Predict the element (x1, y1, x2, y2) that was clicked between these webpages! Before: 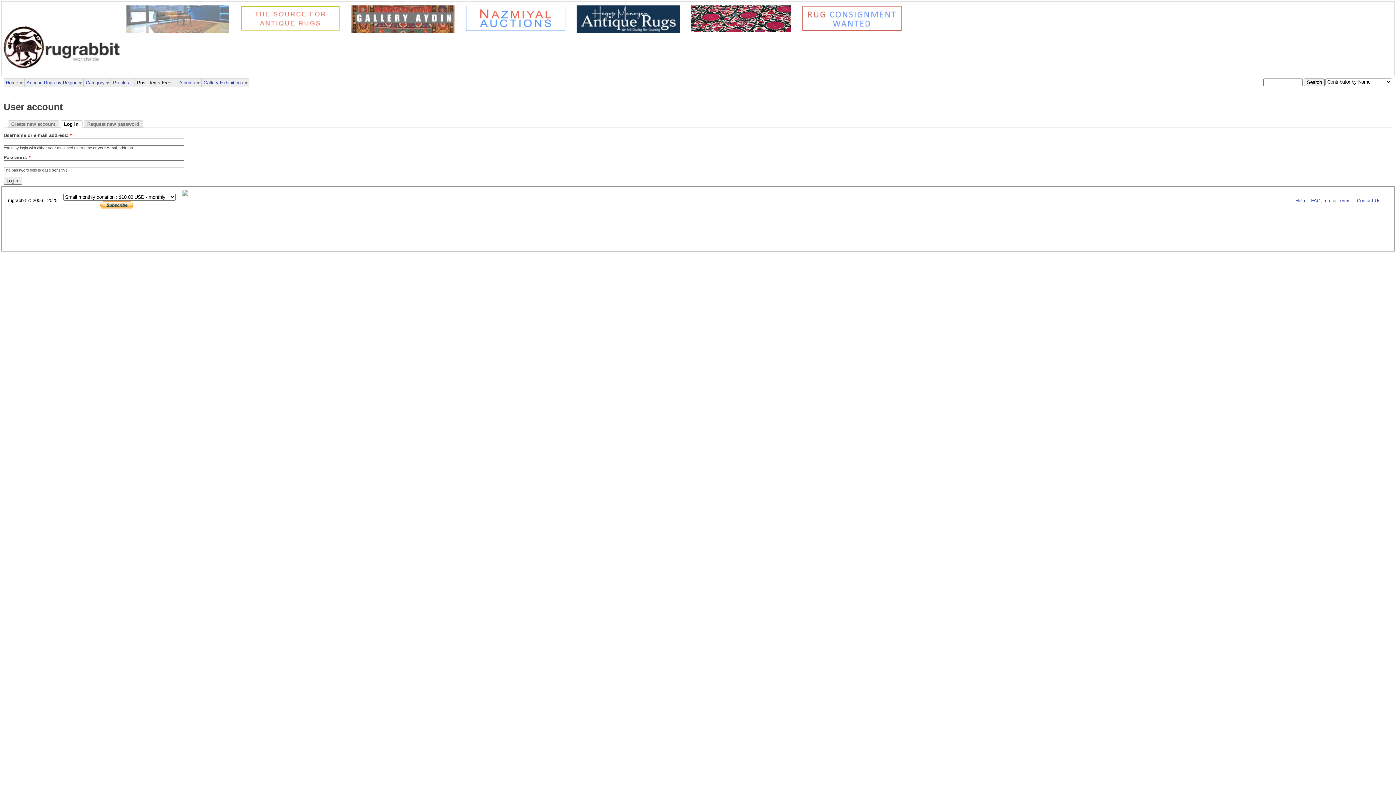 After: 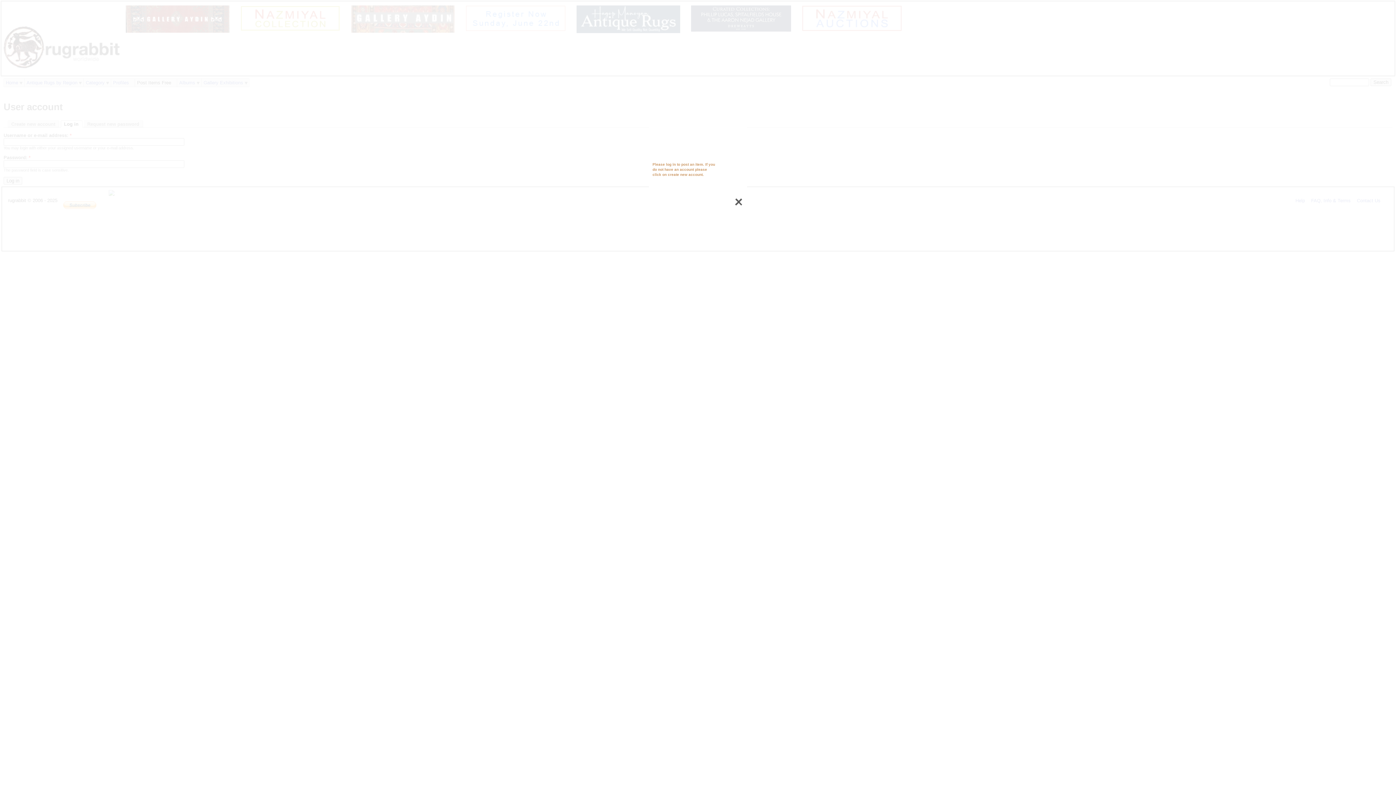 Action: bbox: (135, 78, 173, 86) label: Post Items Free